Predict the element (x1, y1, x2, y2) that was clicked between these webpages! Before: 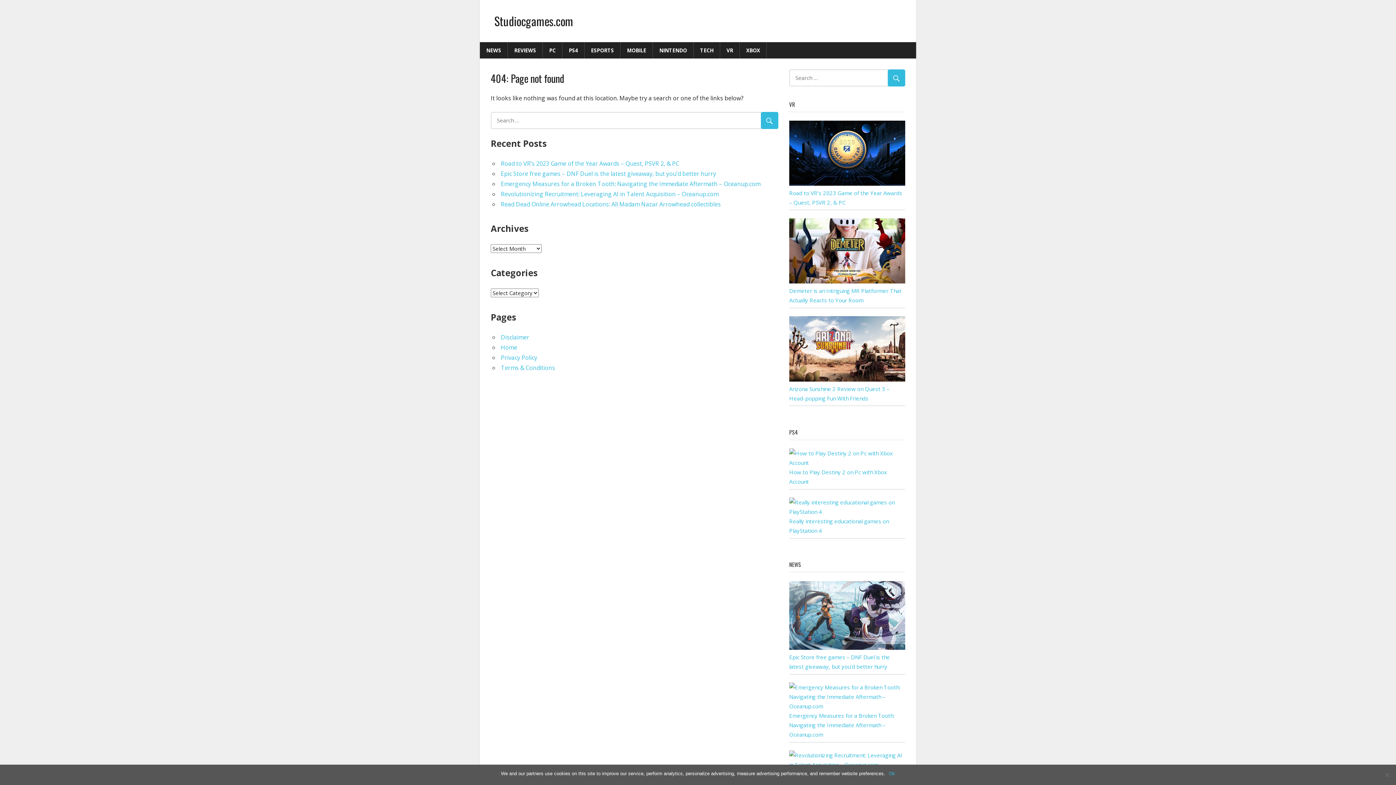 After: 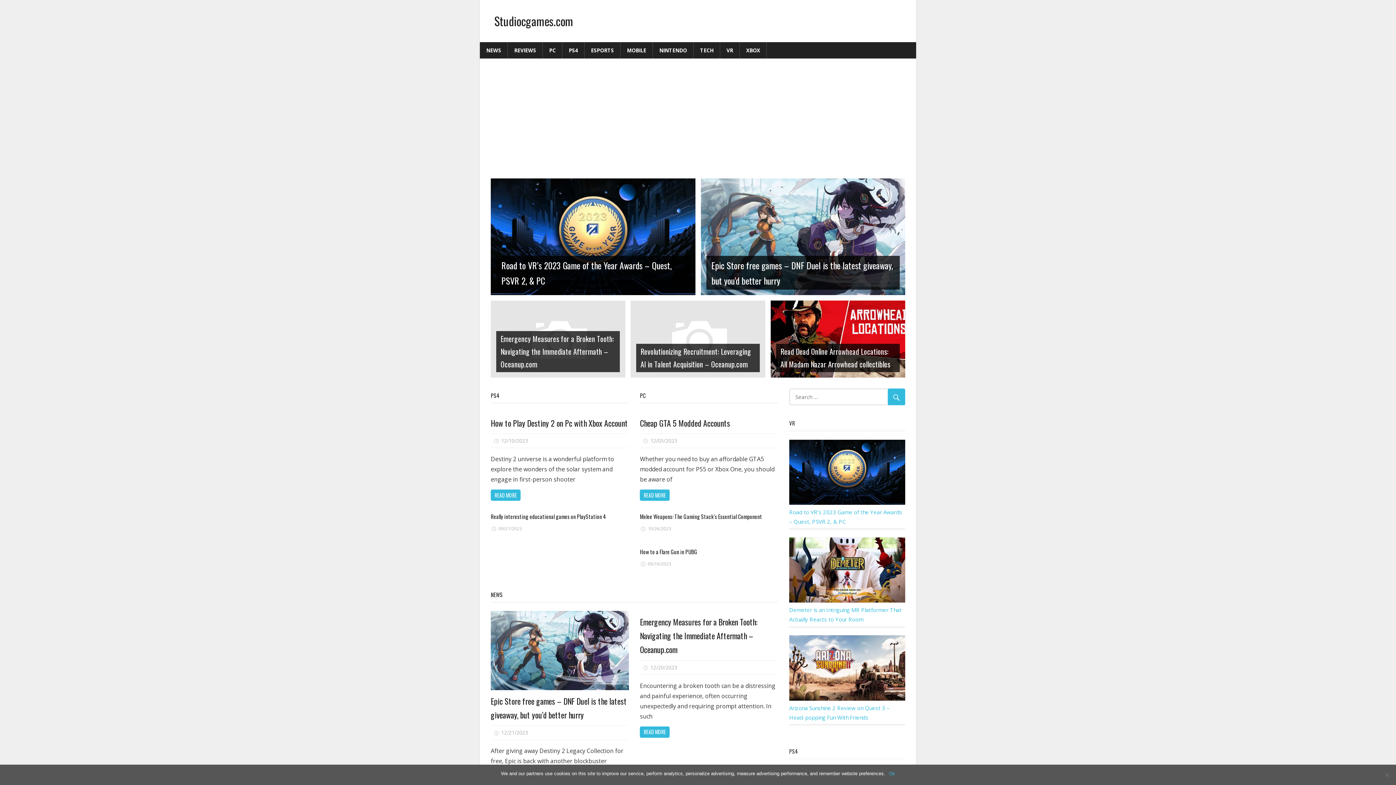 Action: bbox: (494, 12, 573, 29) label: Studiocgames.com